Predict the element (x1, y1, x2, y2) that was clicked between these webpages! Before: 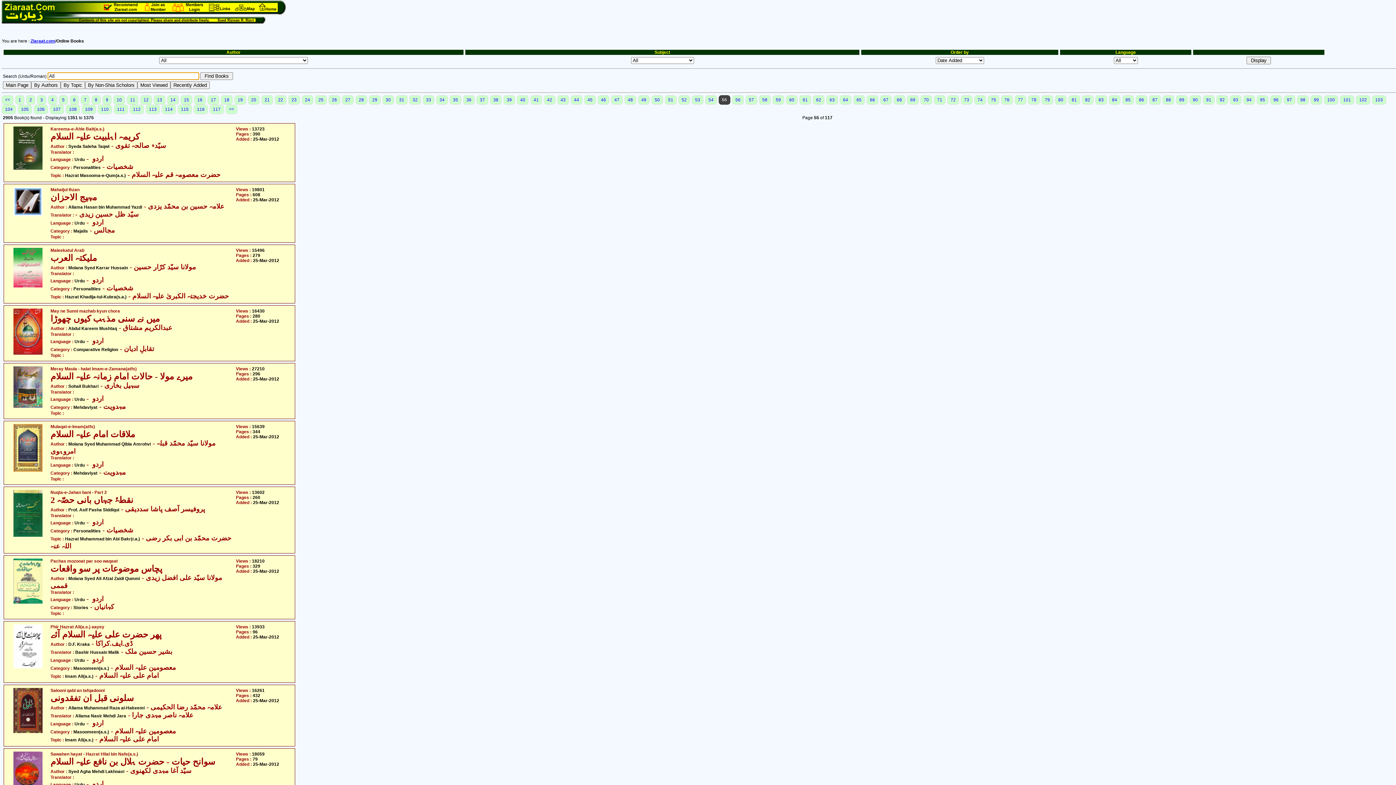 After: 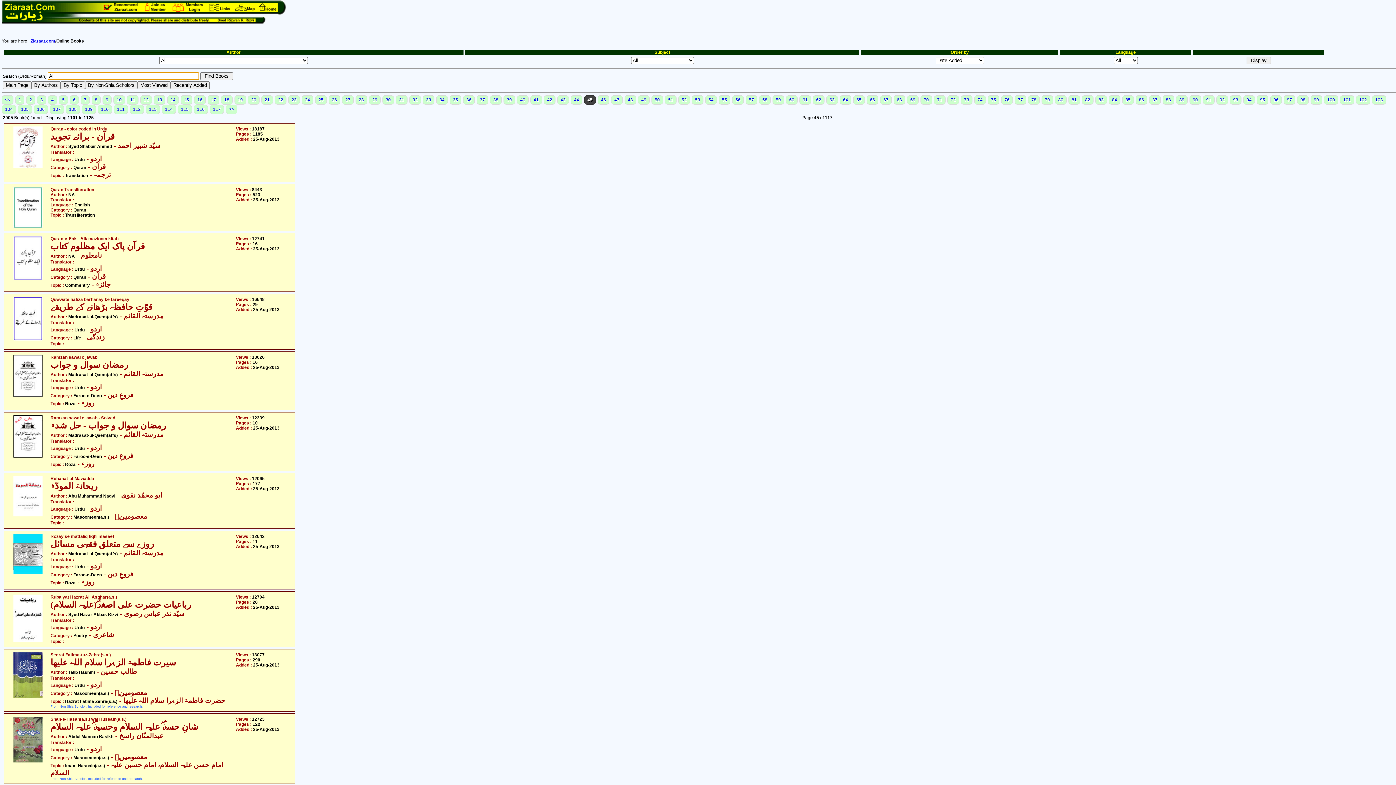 Action: label: 45 bbox: (584, 95, 596, 104)